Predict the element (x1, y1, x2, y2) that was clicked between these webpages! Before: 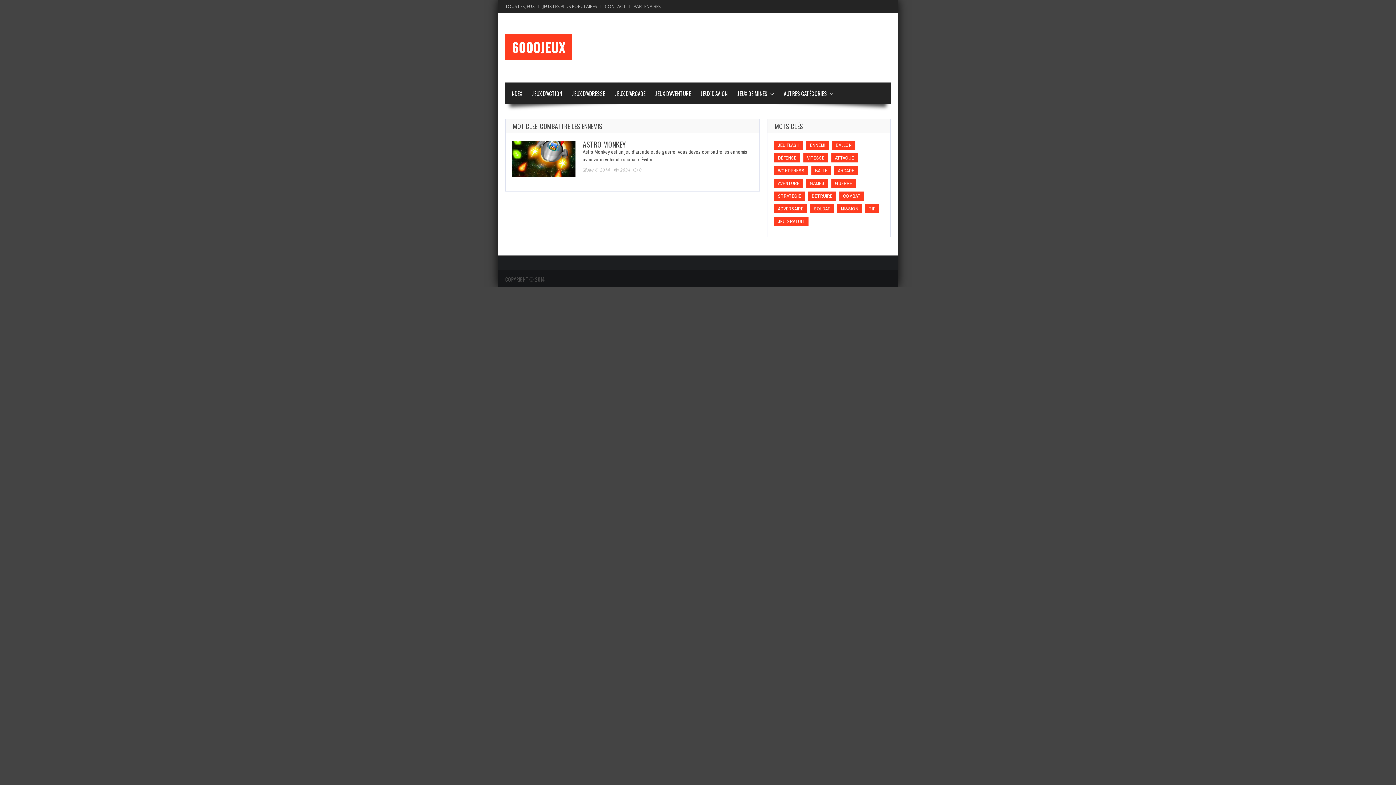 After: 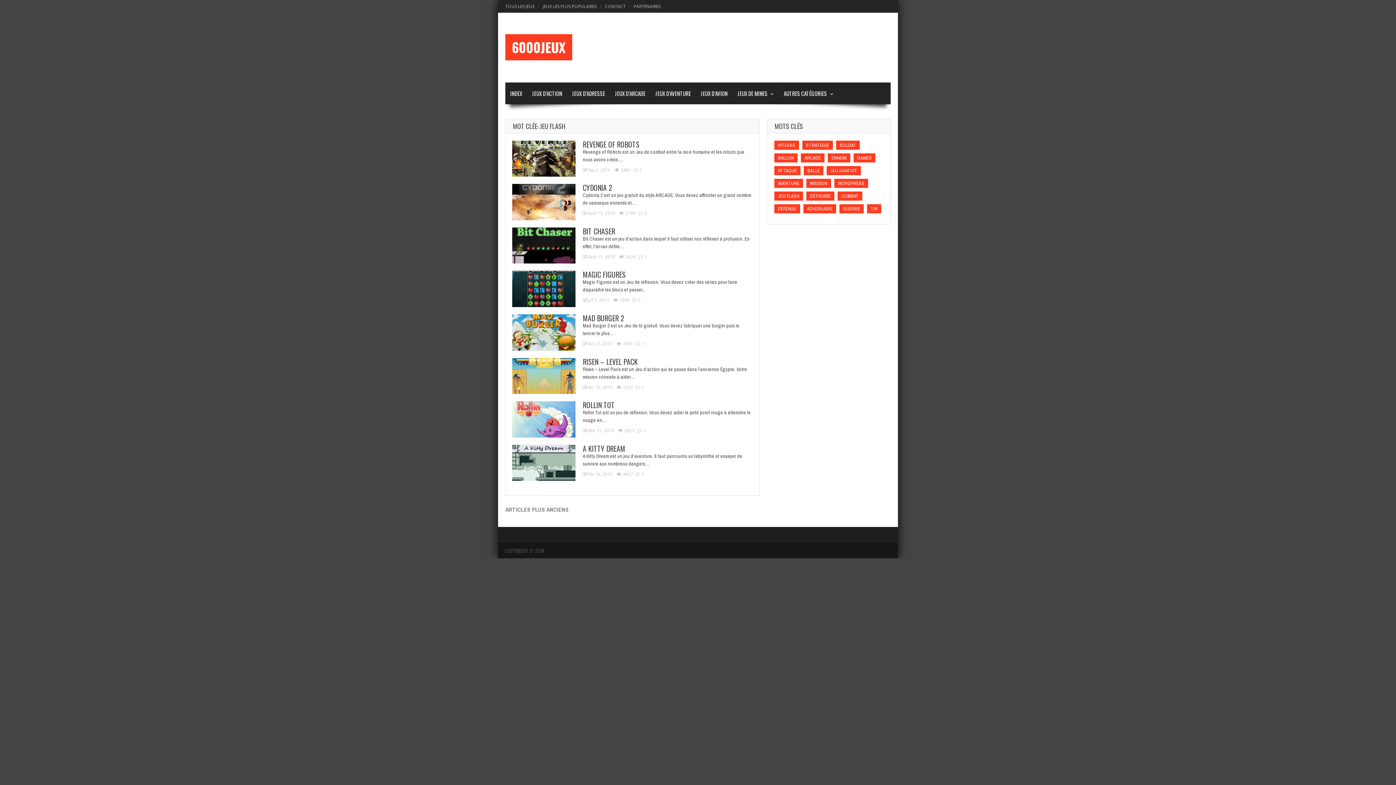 Action: label: Jeu flash (Jeu flash) bbox: (774, 140, 803, 149)